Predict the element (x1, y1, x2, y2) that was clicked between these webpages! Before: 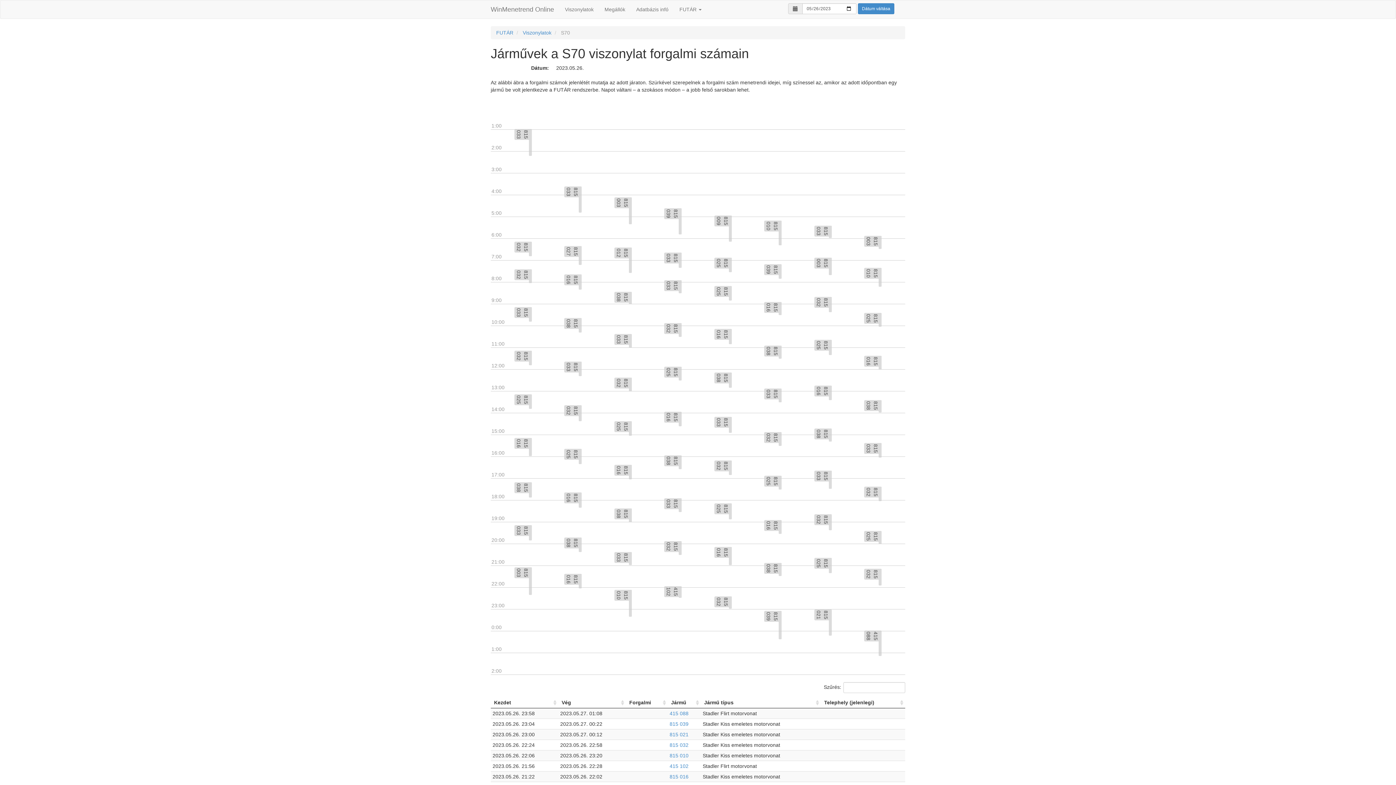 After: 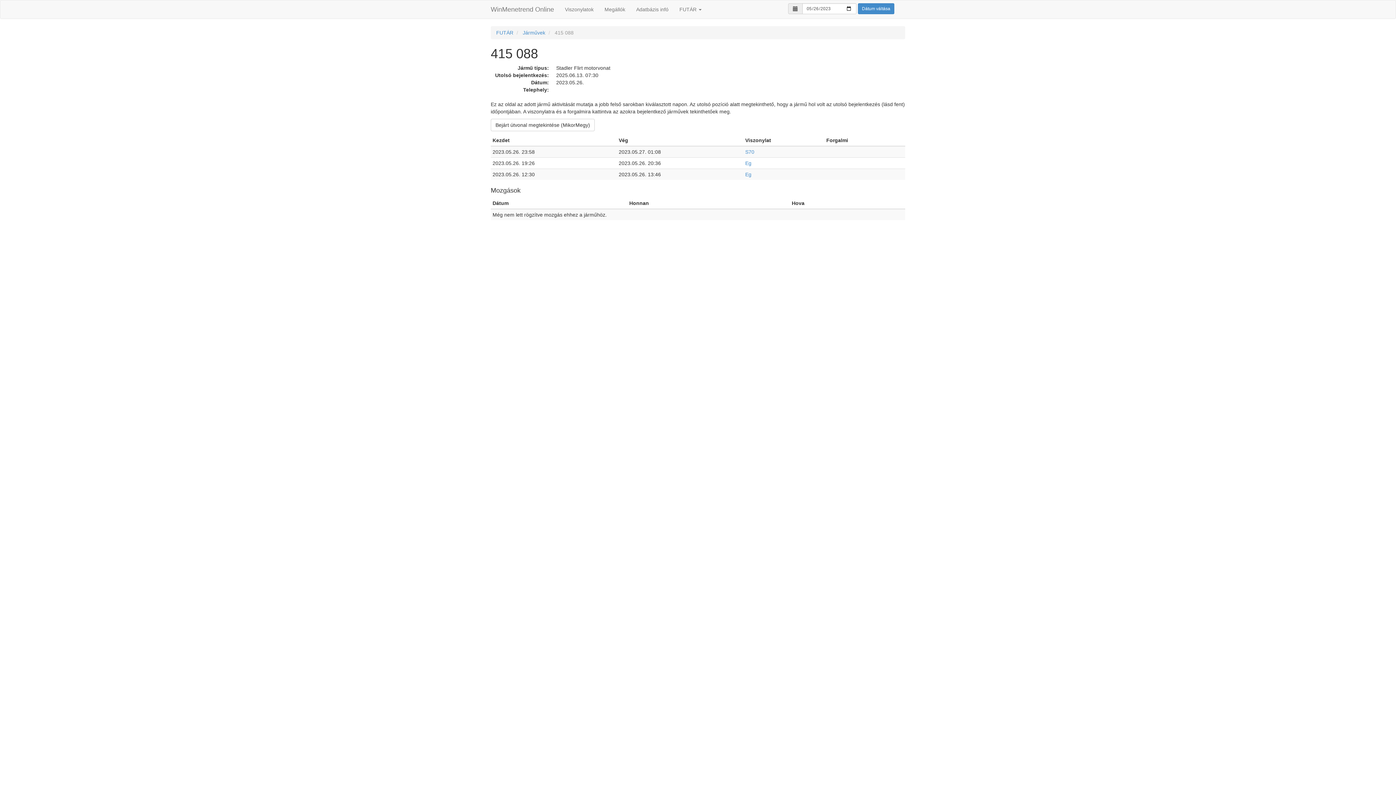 Action: bbox: (669, 710, 688, 716) label: 415 088